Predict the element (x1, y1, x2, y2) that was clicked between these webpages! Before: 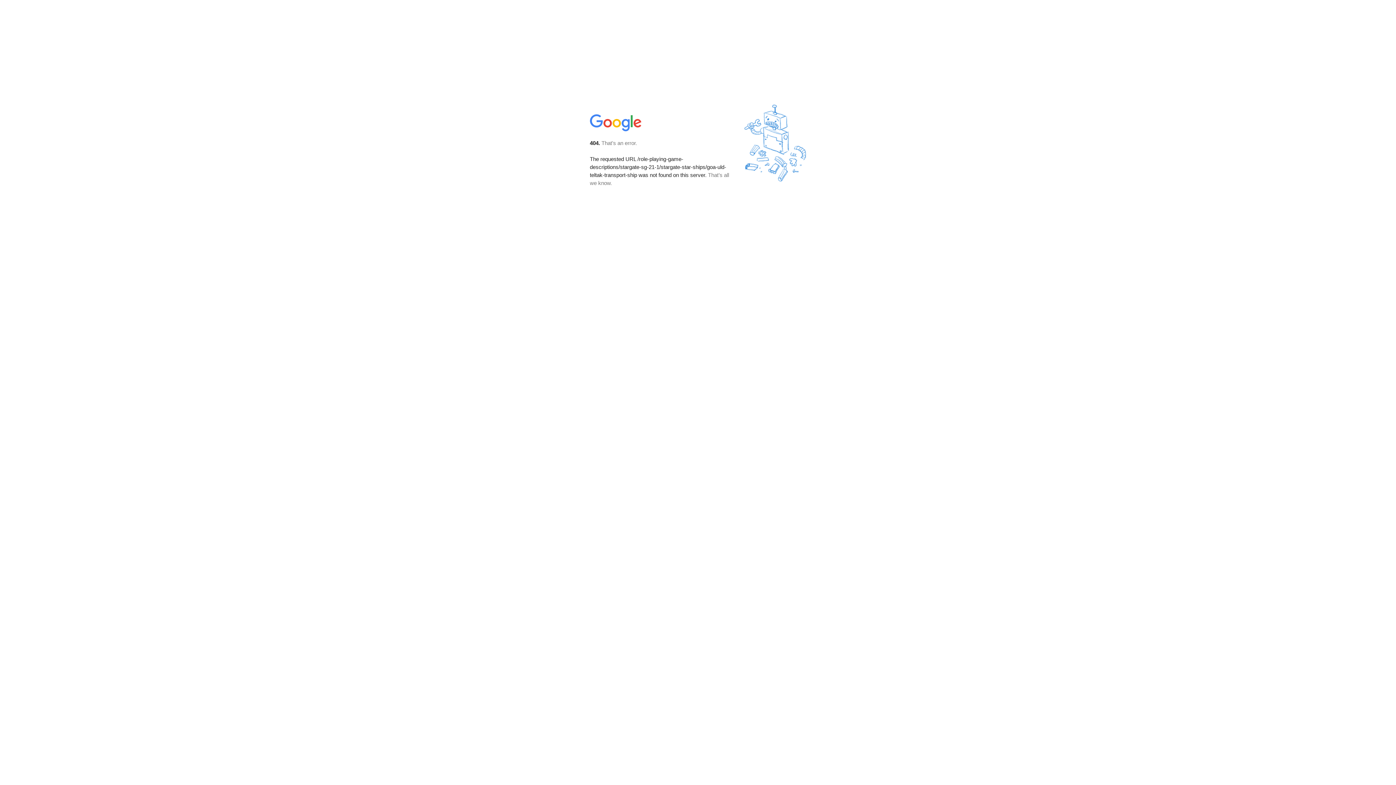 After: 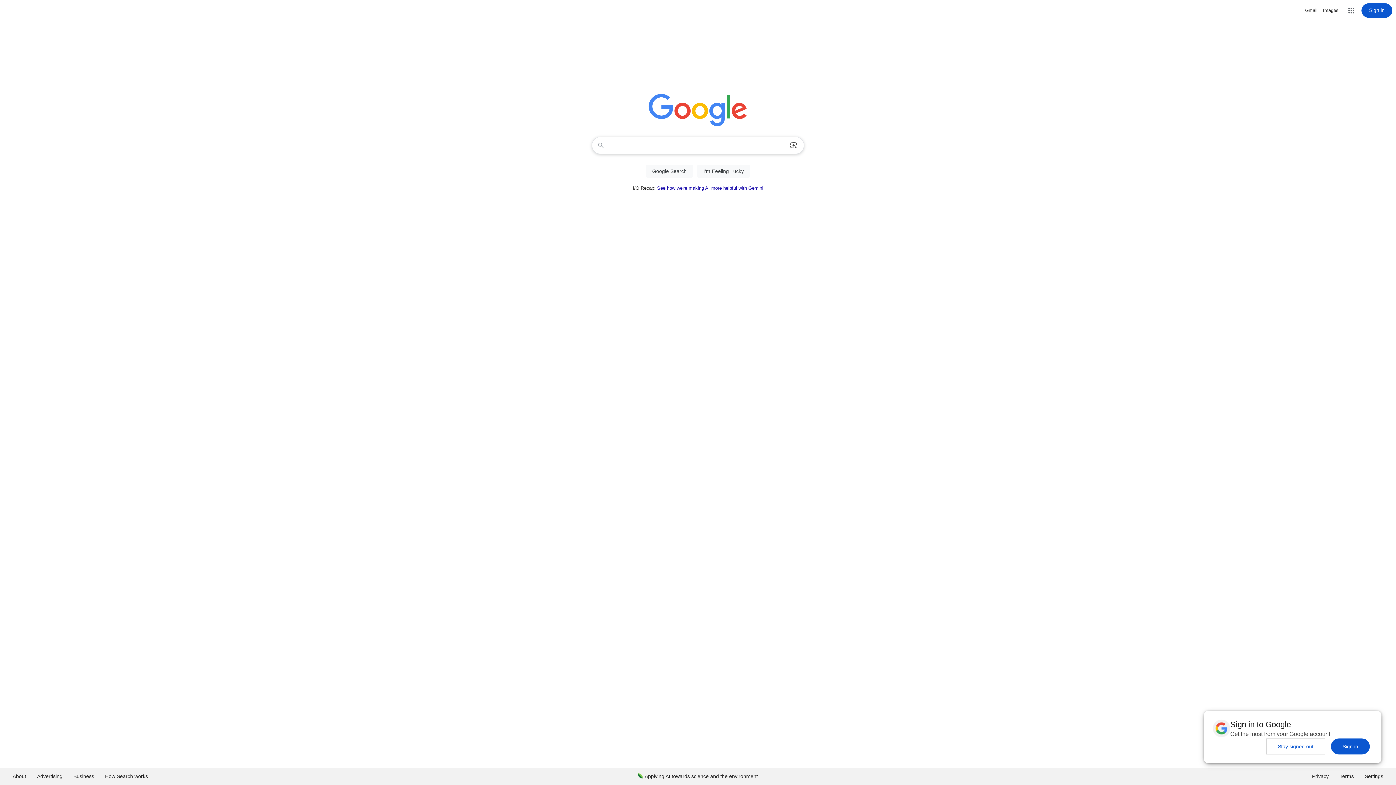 Action: bbox: (590, 127, 642, 134)